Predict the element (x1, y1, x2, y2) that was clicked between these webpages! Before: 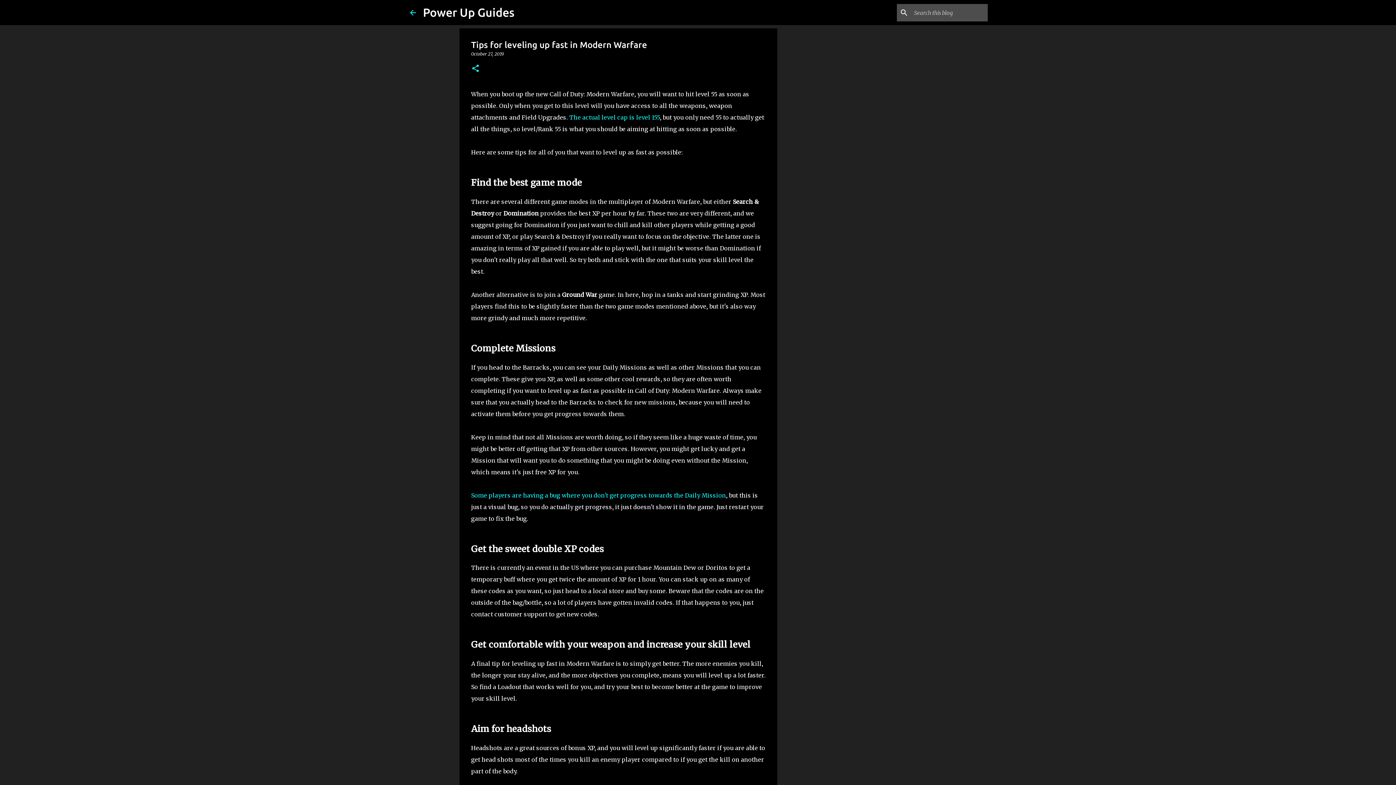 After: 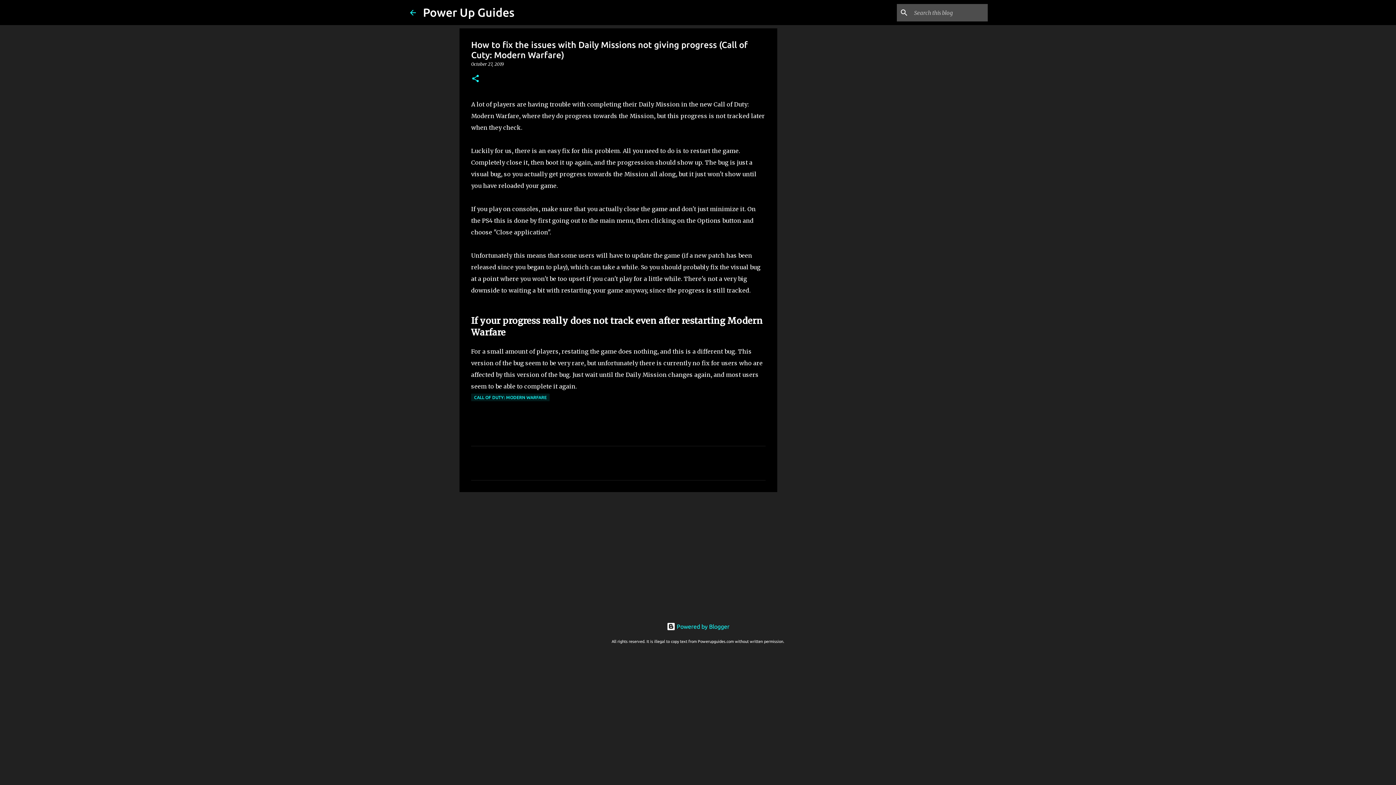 Action: bbox: (471, 491, 726, 499) label: Some players are having a bug where you don't get progress towards the Daily Mission